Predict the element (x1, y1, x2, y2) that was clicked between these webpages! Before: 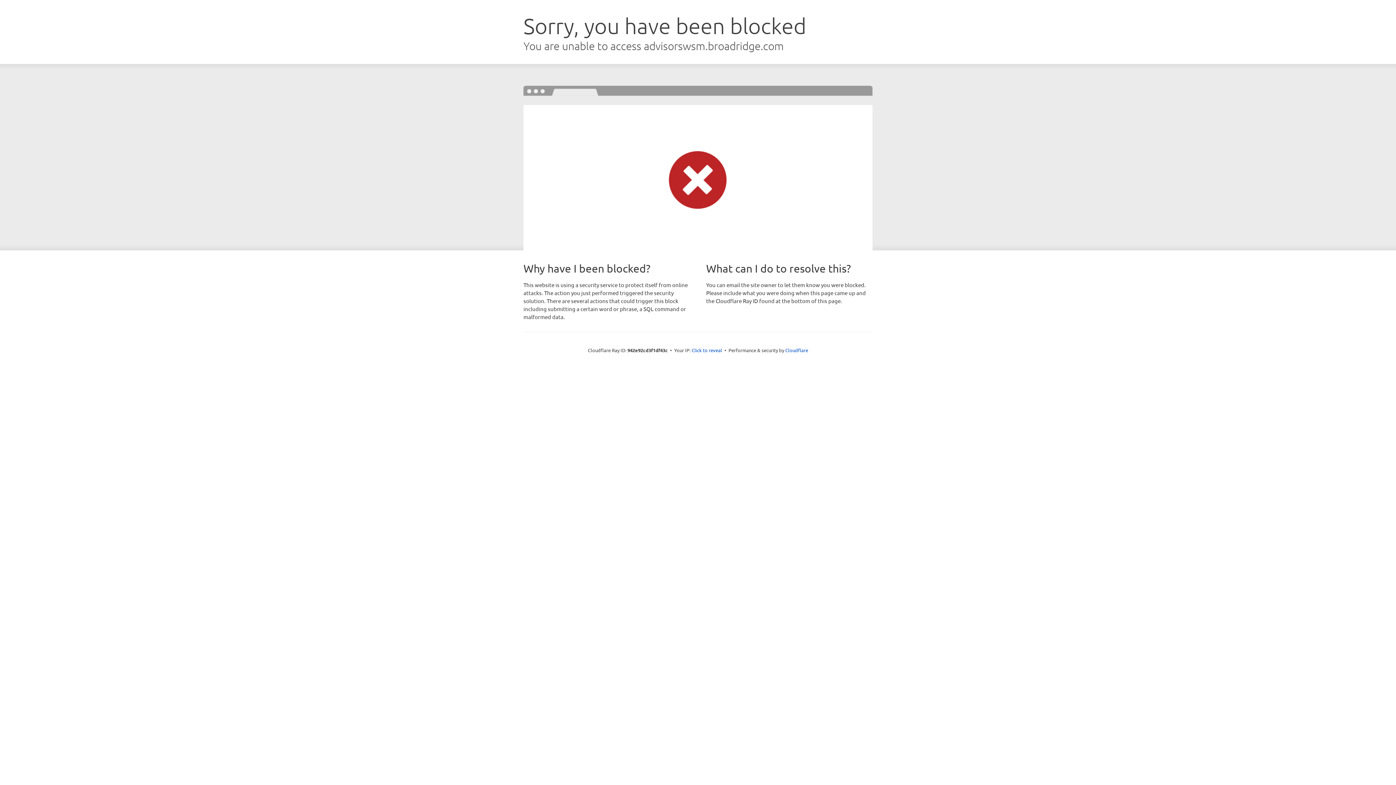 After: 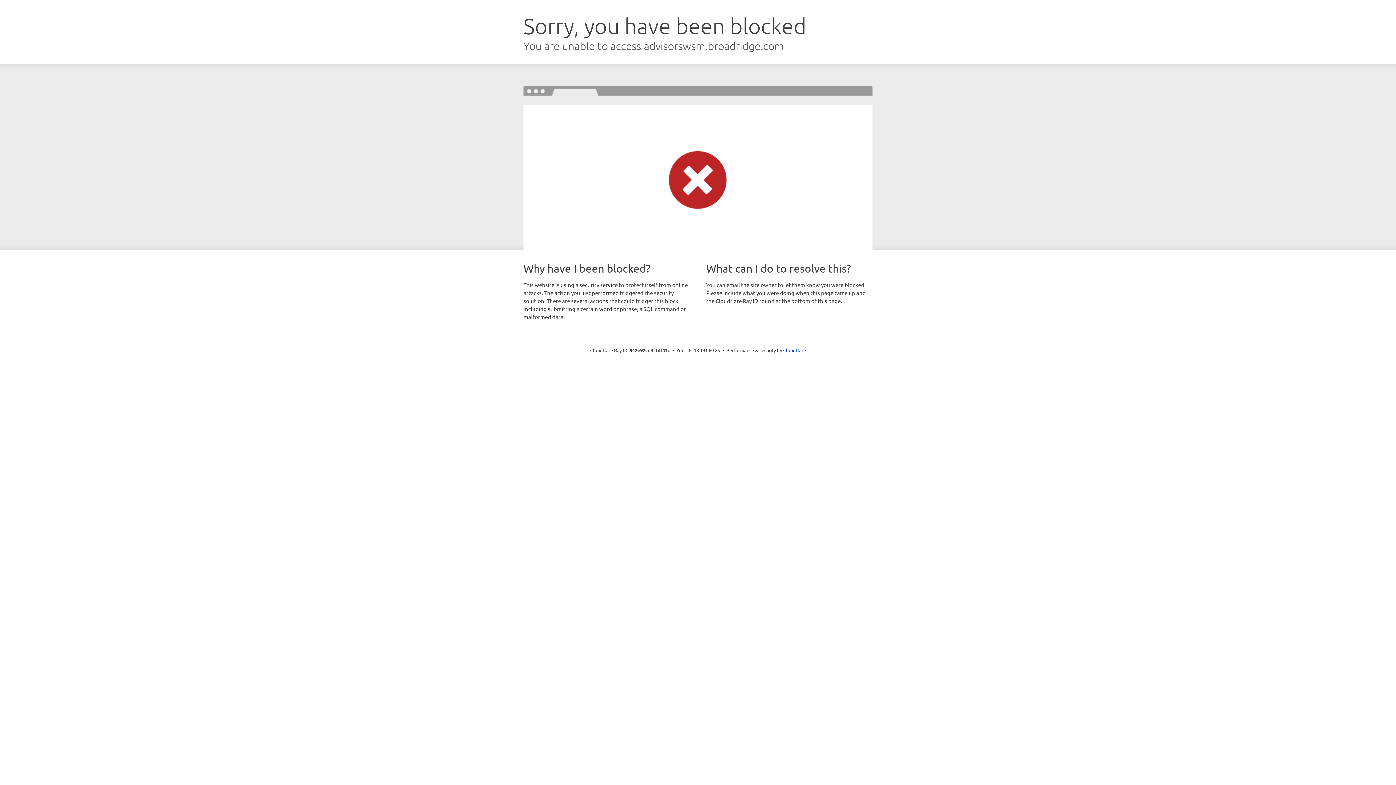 Action: bbox: (691, 346, 722, 353) label: Click to reveal